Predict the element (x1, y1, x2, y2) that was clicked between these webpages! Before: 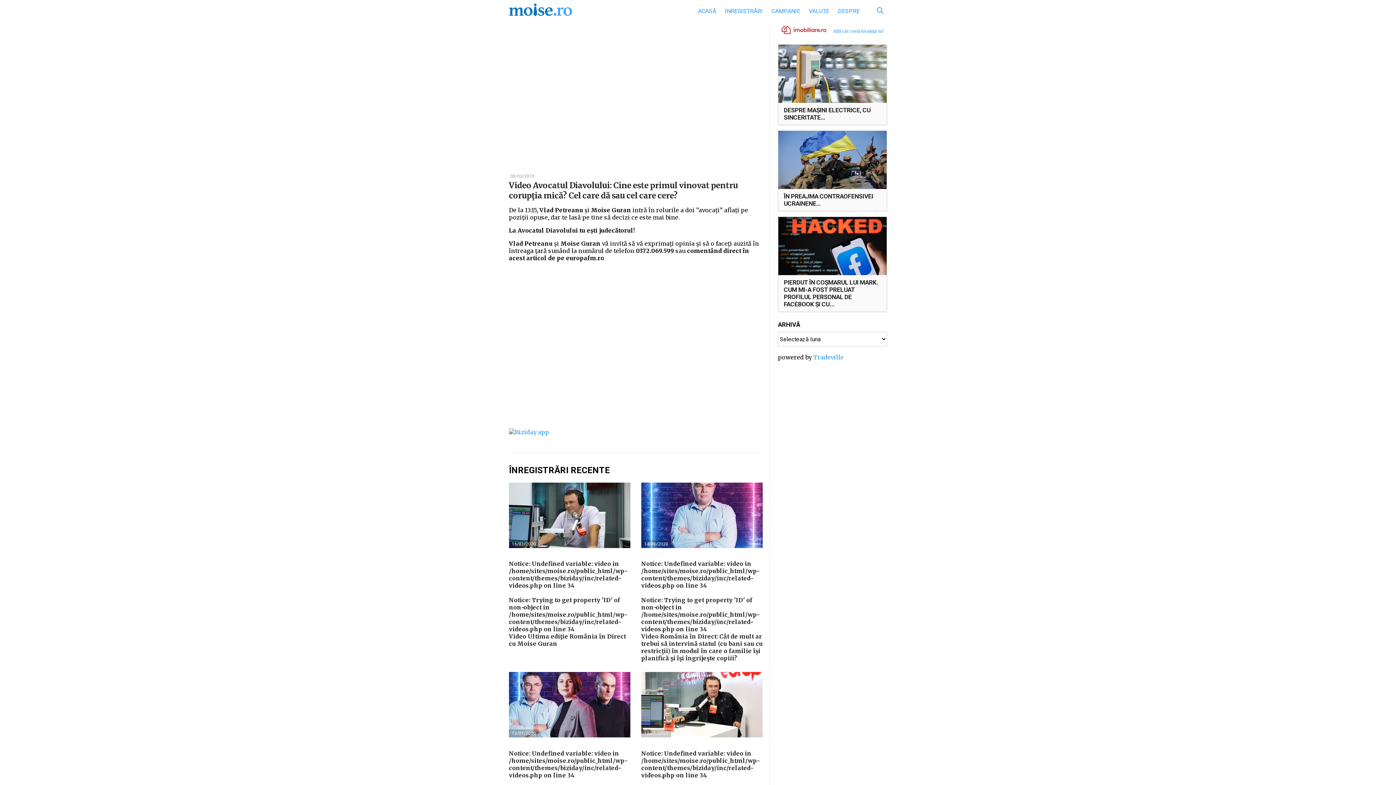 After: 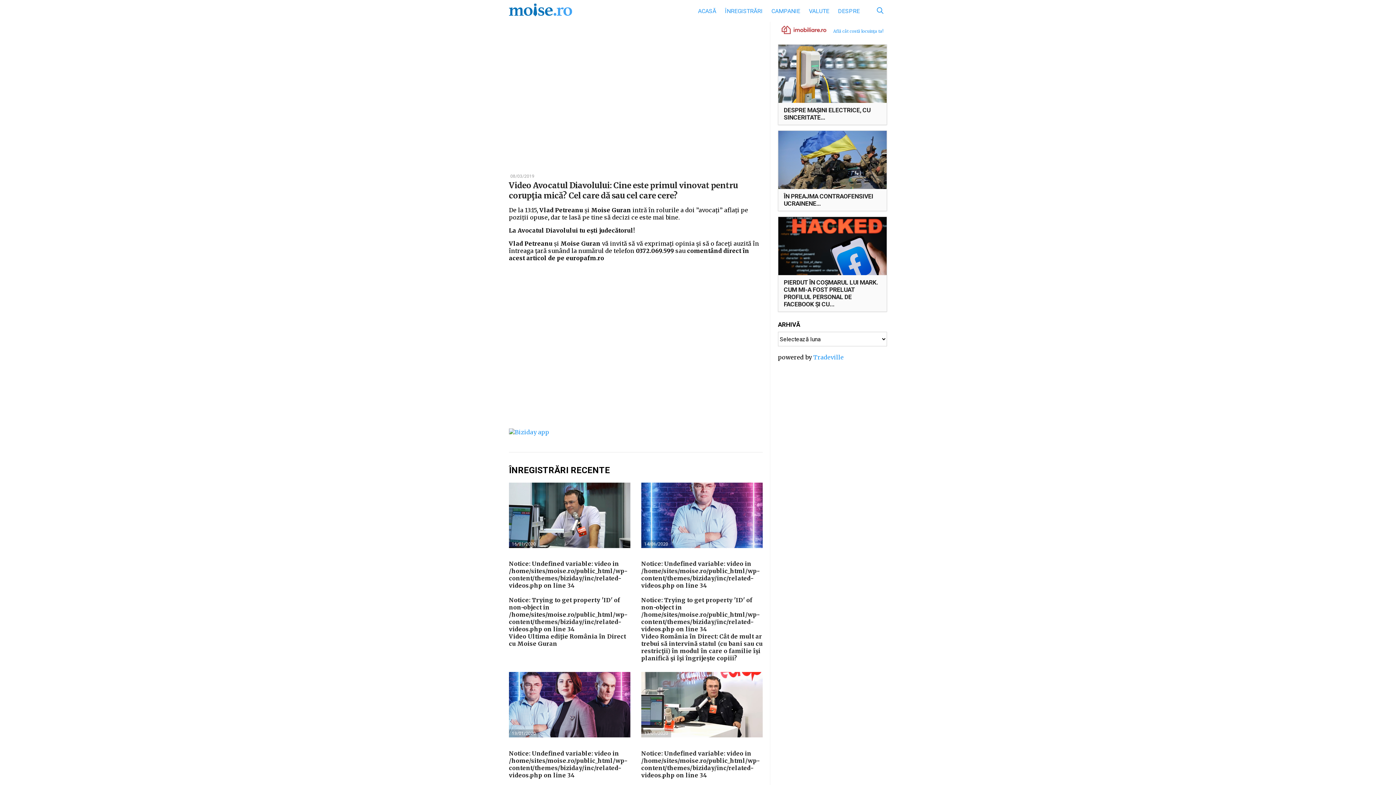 Action: bbox: (778, 21, 821, 37)